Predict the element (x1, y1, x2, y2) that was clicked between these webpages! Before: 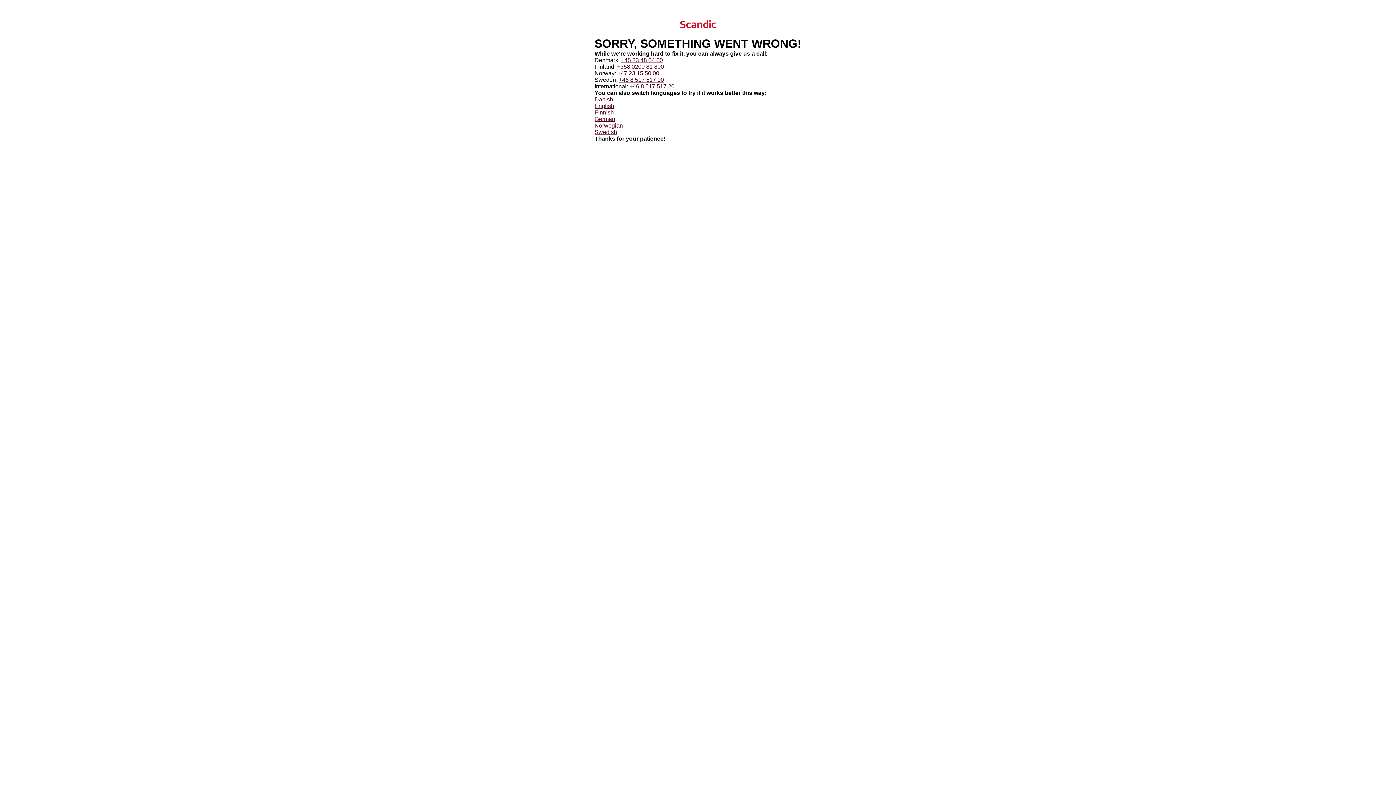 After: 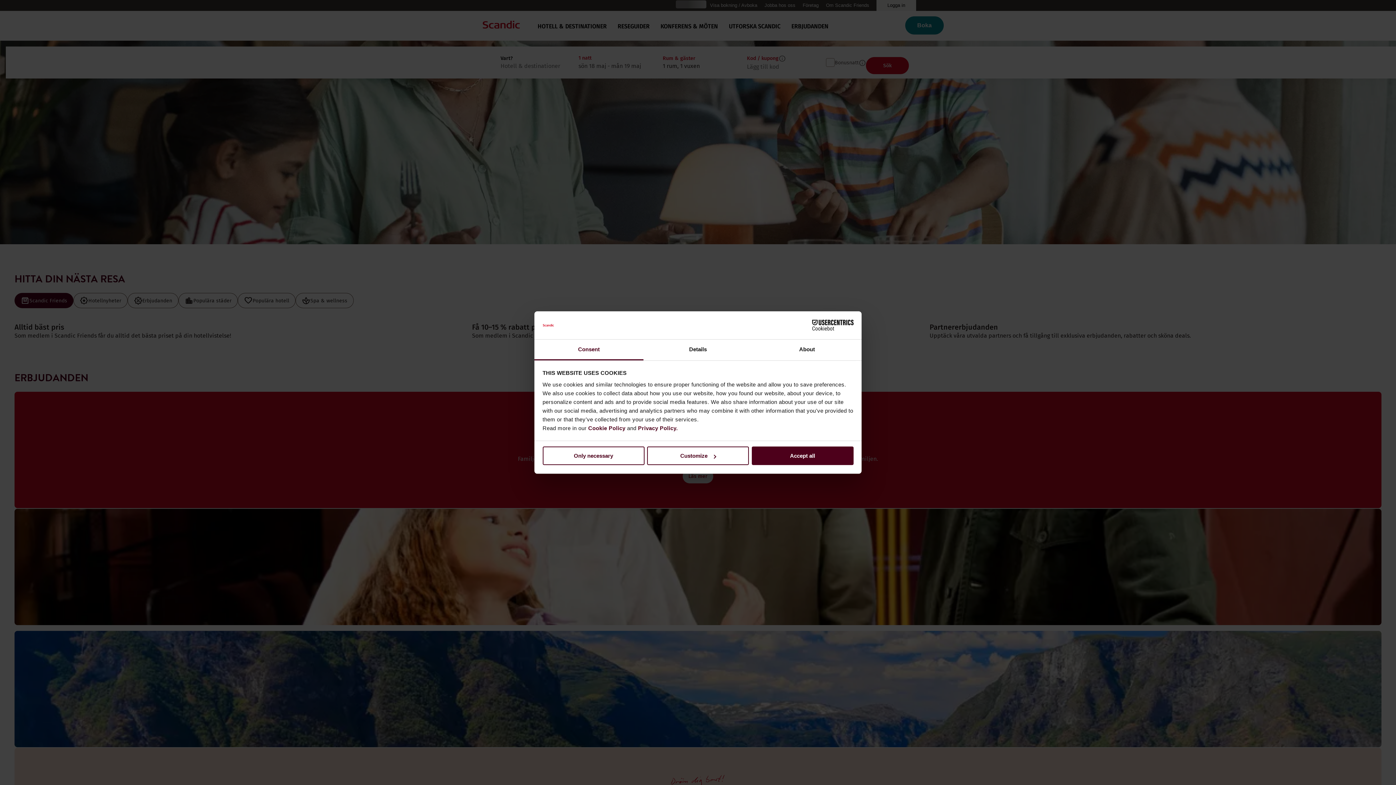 Action: bbox: (594, 129, 617, 135) label: Swedish